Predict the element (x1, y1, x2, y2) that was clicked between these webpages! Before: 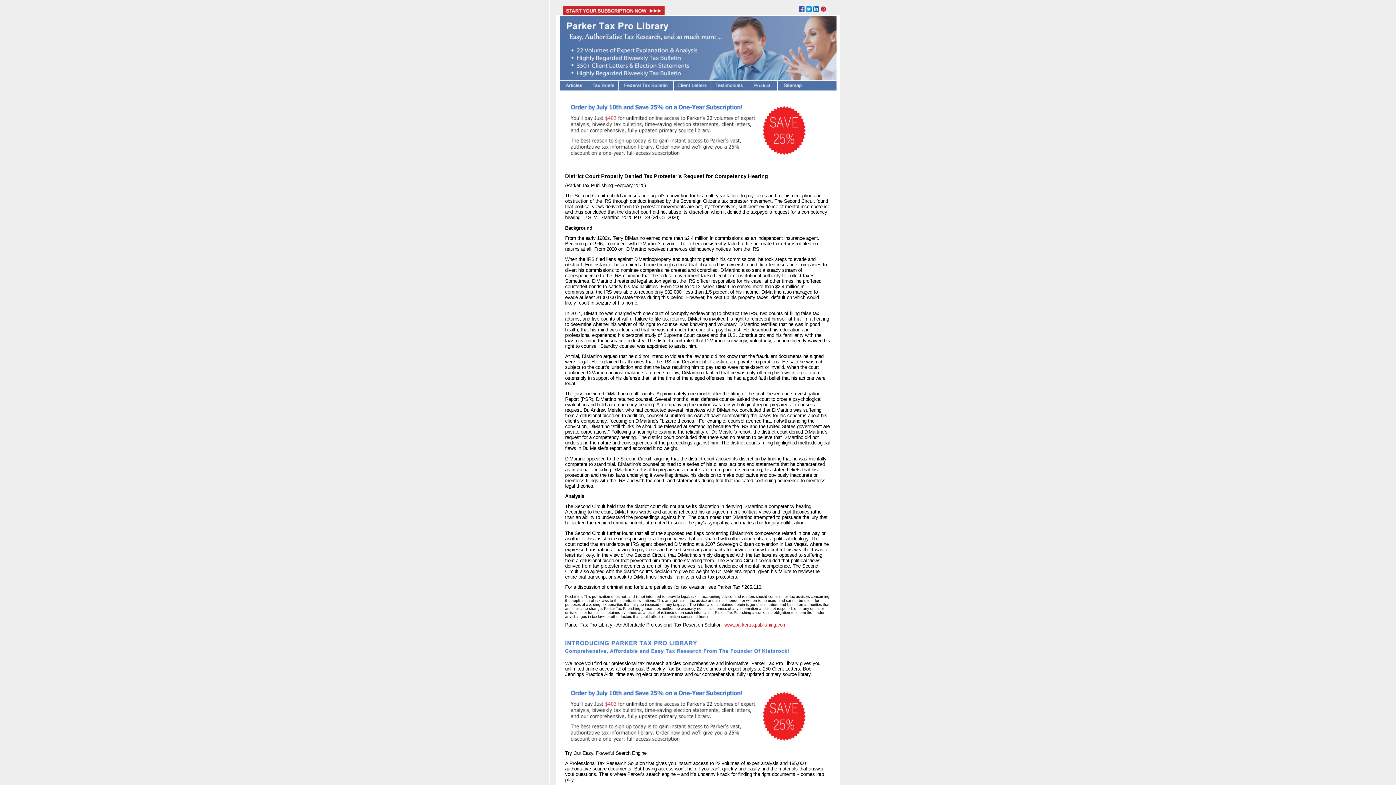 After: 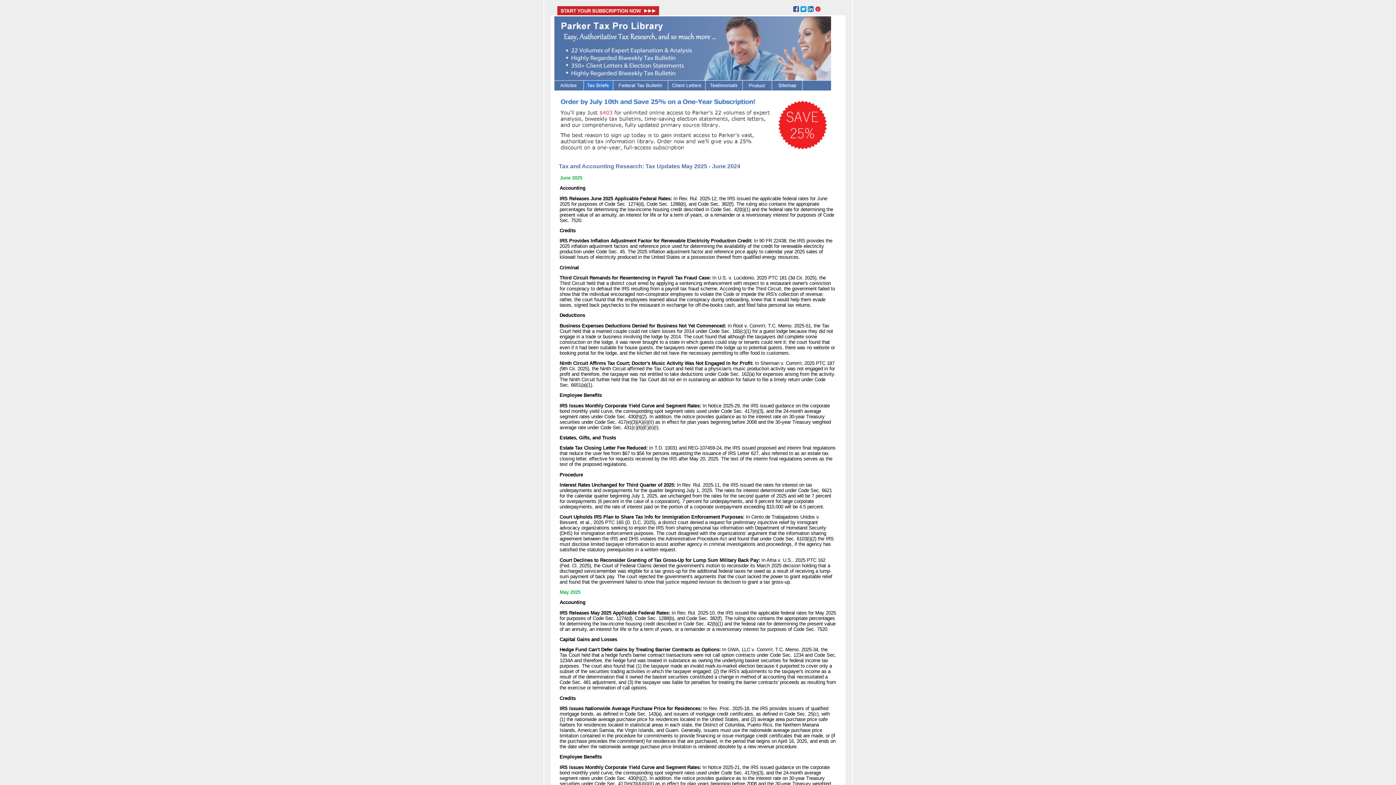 Action: bbox: (589, 86, 618, 91)